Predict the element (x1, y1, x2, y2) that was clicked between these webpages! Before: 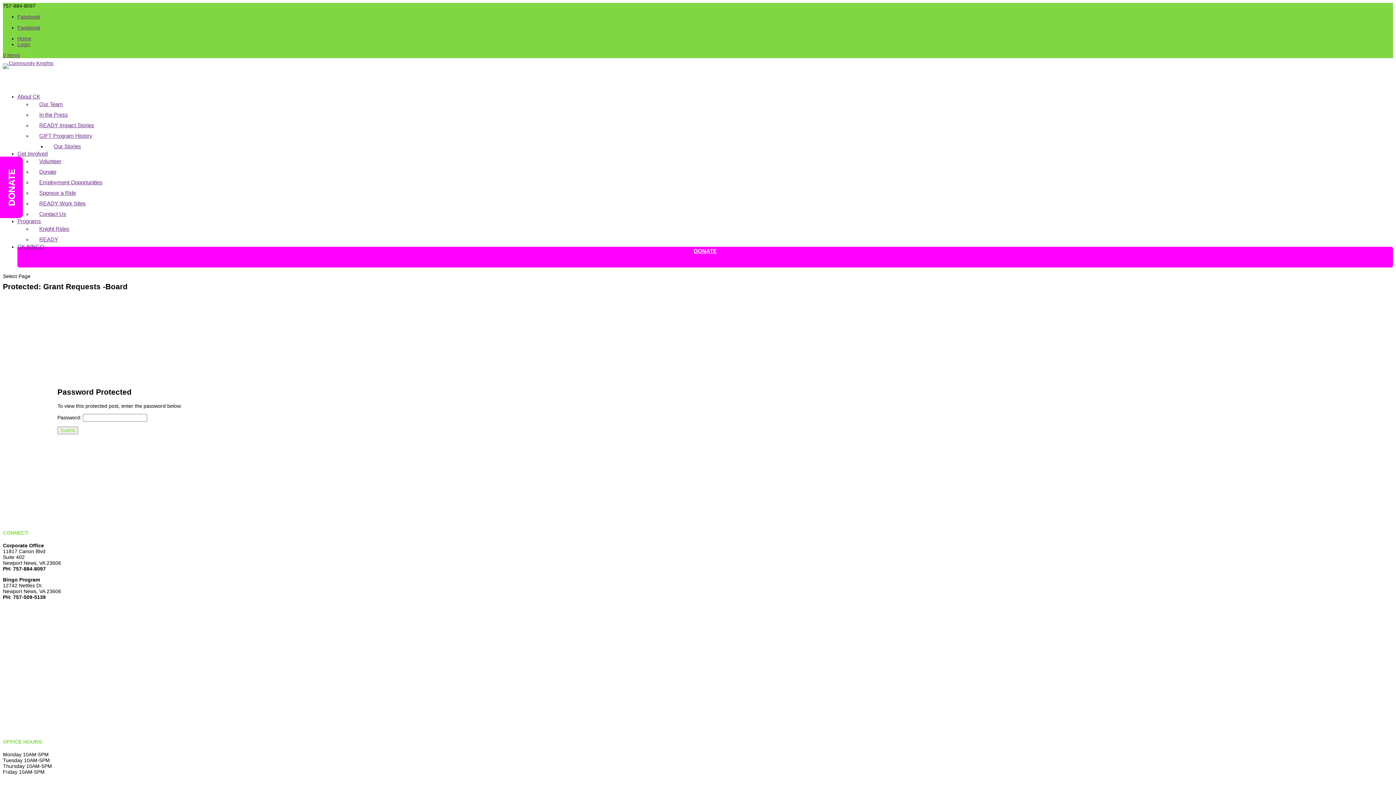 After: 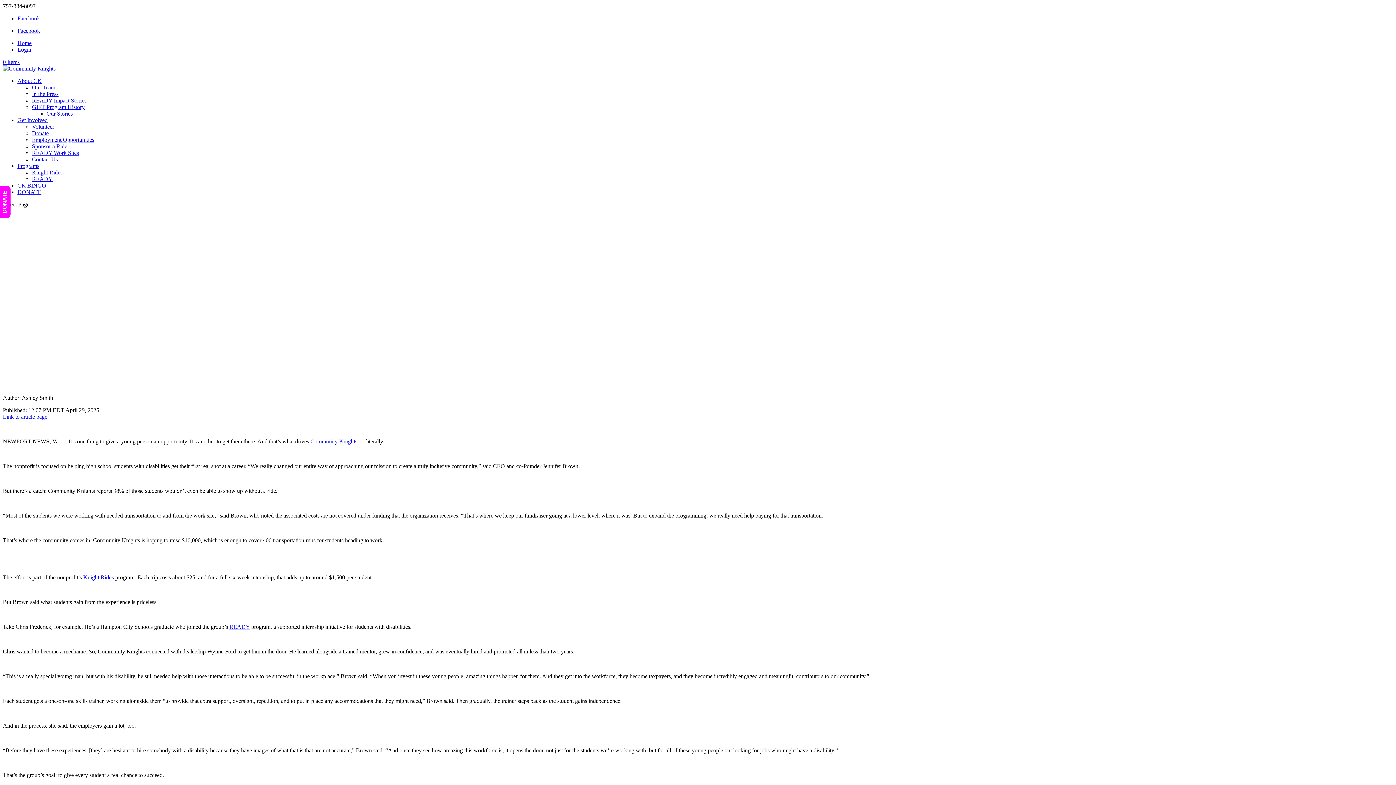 Action: bbox: (32, 111, 75, 117) label: In the Press